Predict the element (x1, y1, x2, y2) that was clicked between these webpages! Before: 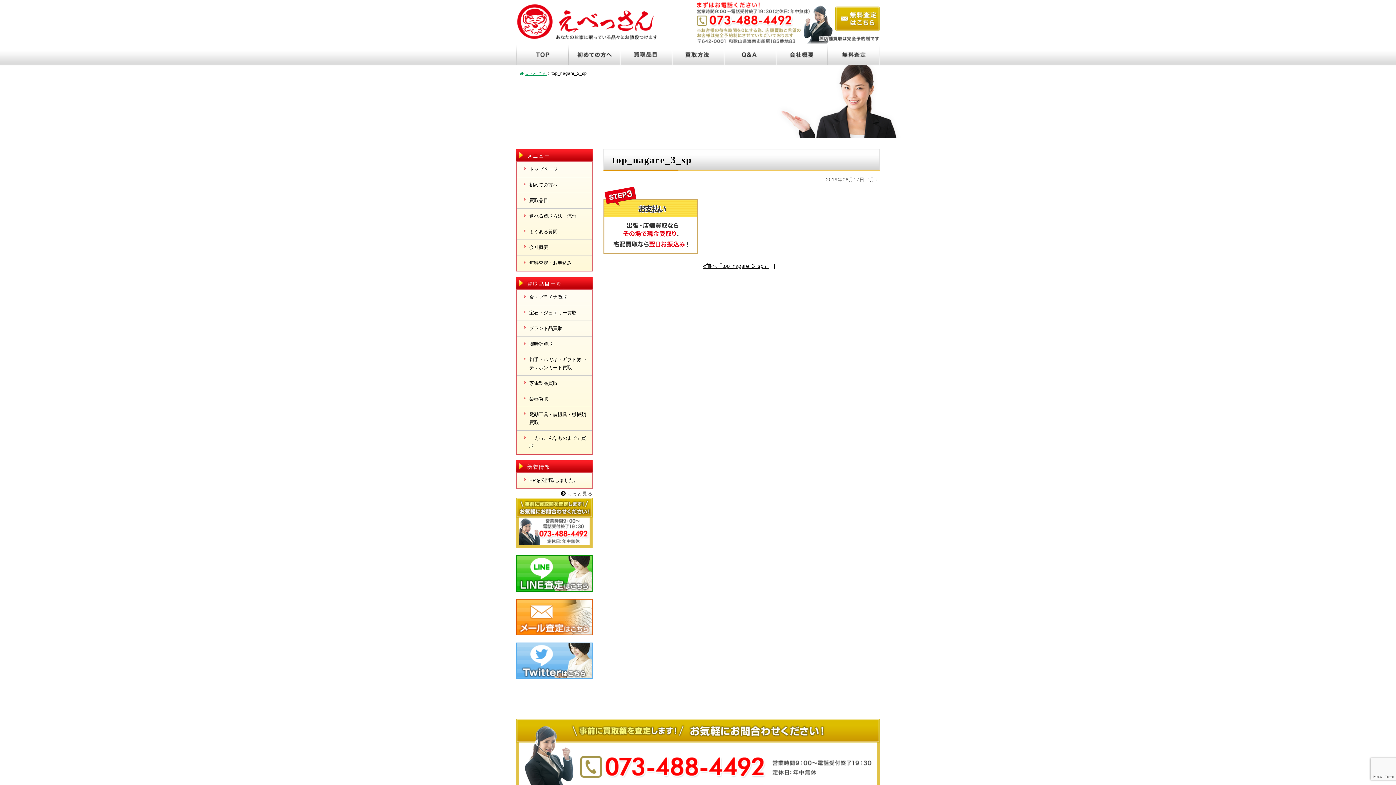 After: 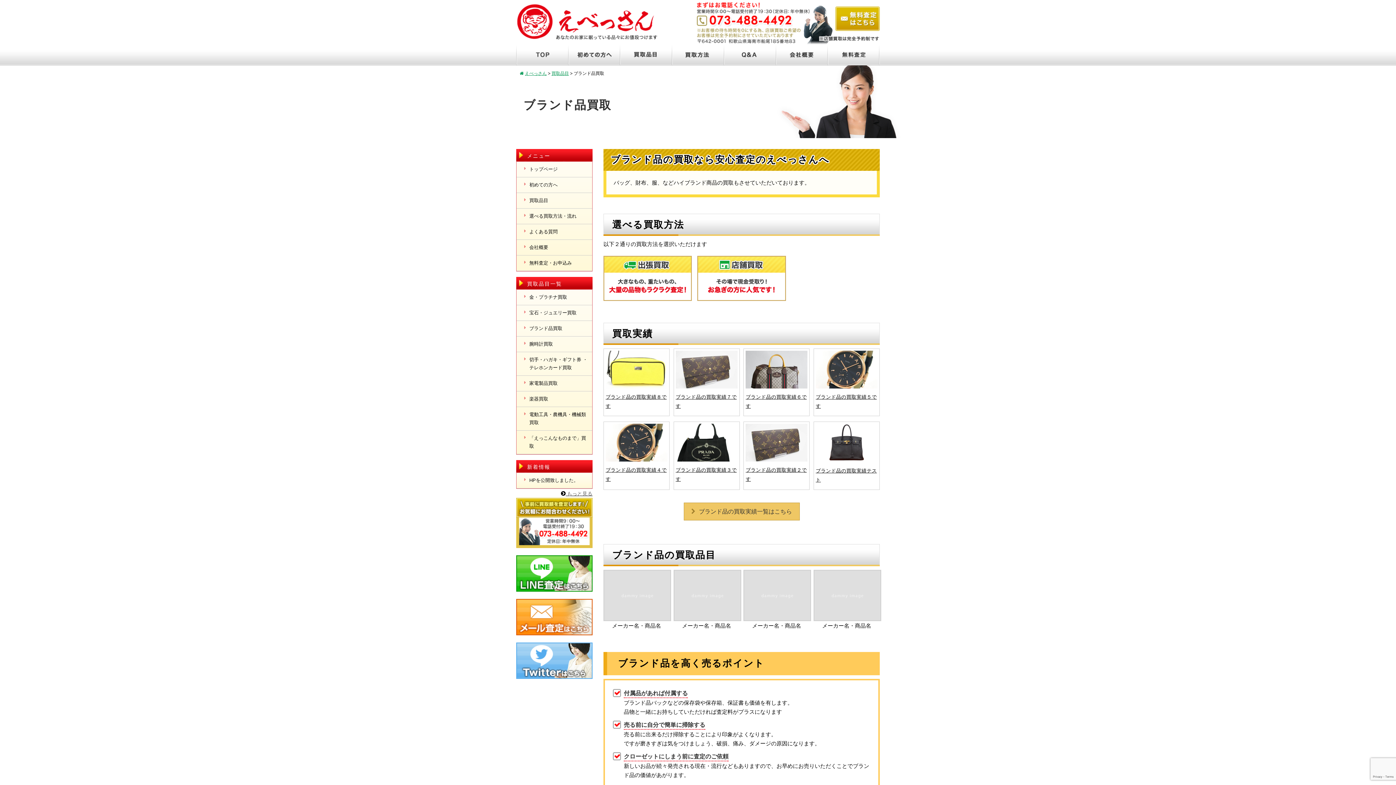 Action: bbox: (516, 321, 592, 336) label: ブランド品買取